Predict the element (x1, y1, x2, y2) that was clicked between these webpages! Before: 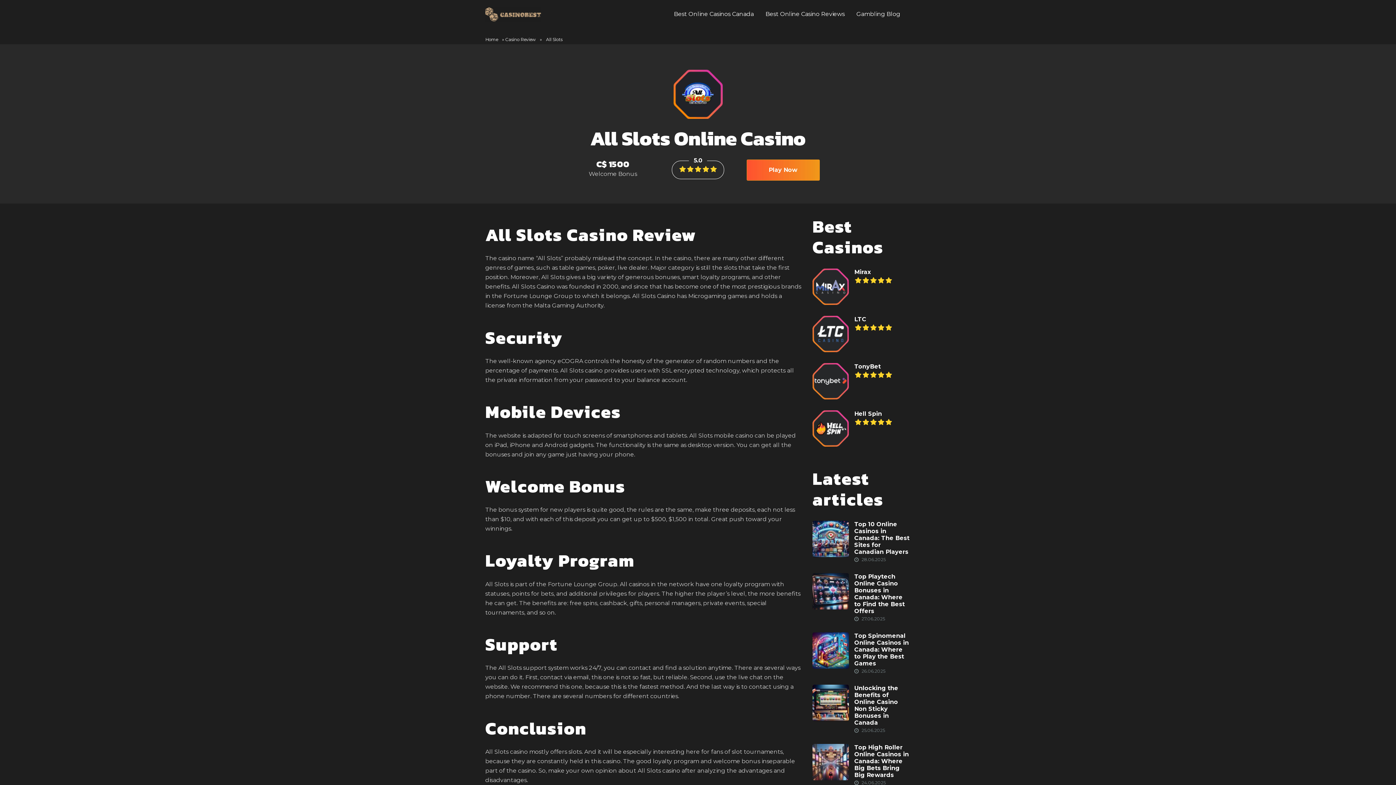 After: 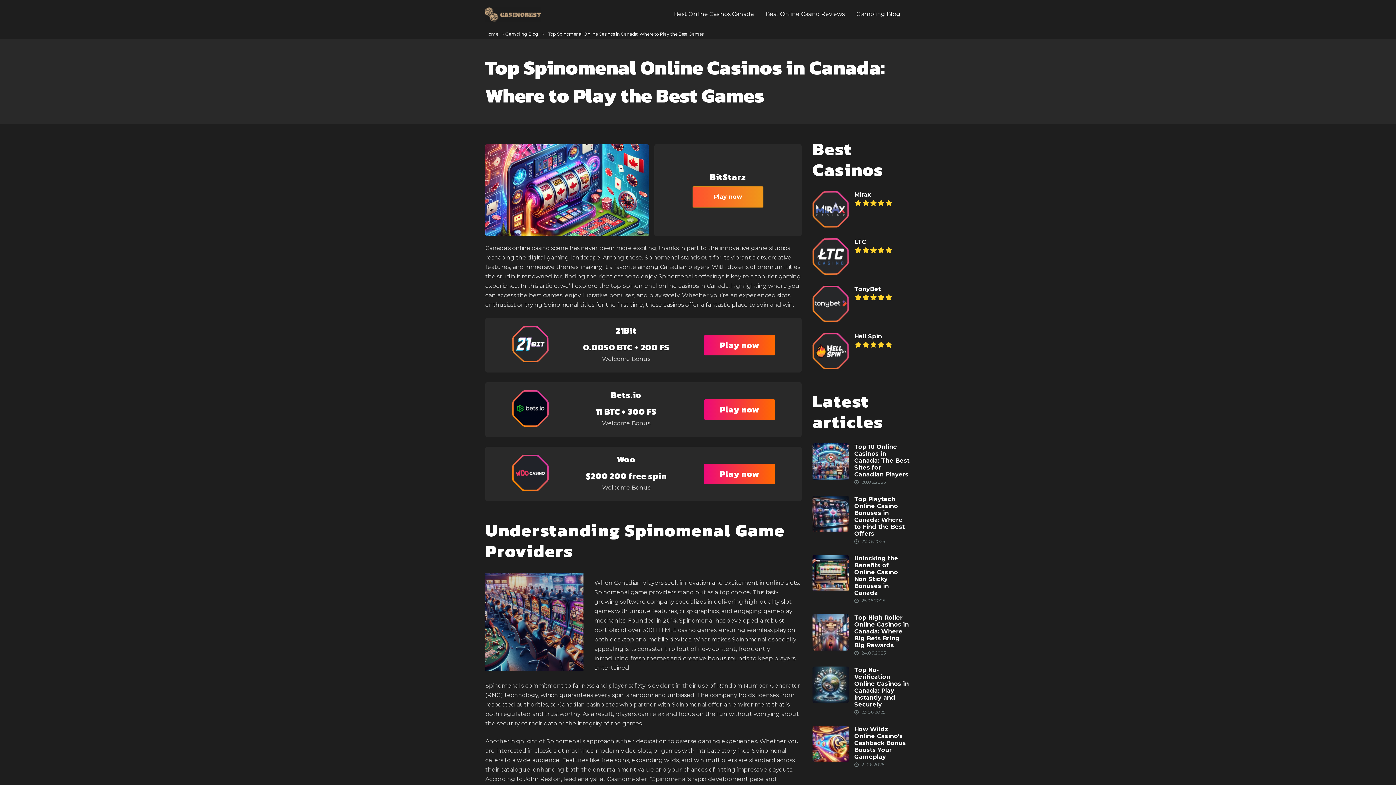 Action: bbox: (812, 663, 849, 670)